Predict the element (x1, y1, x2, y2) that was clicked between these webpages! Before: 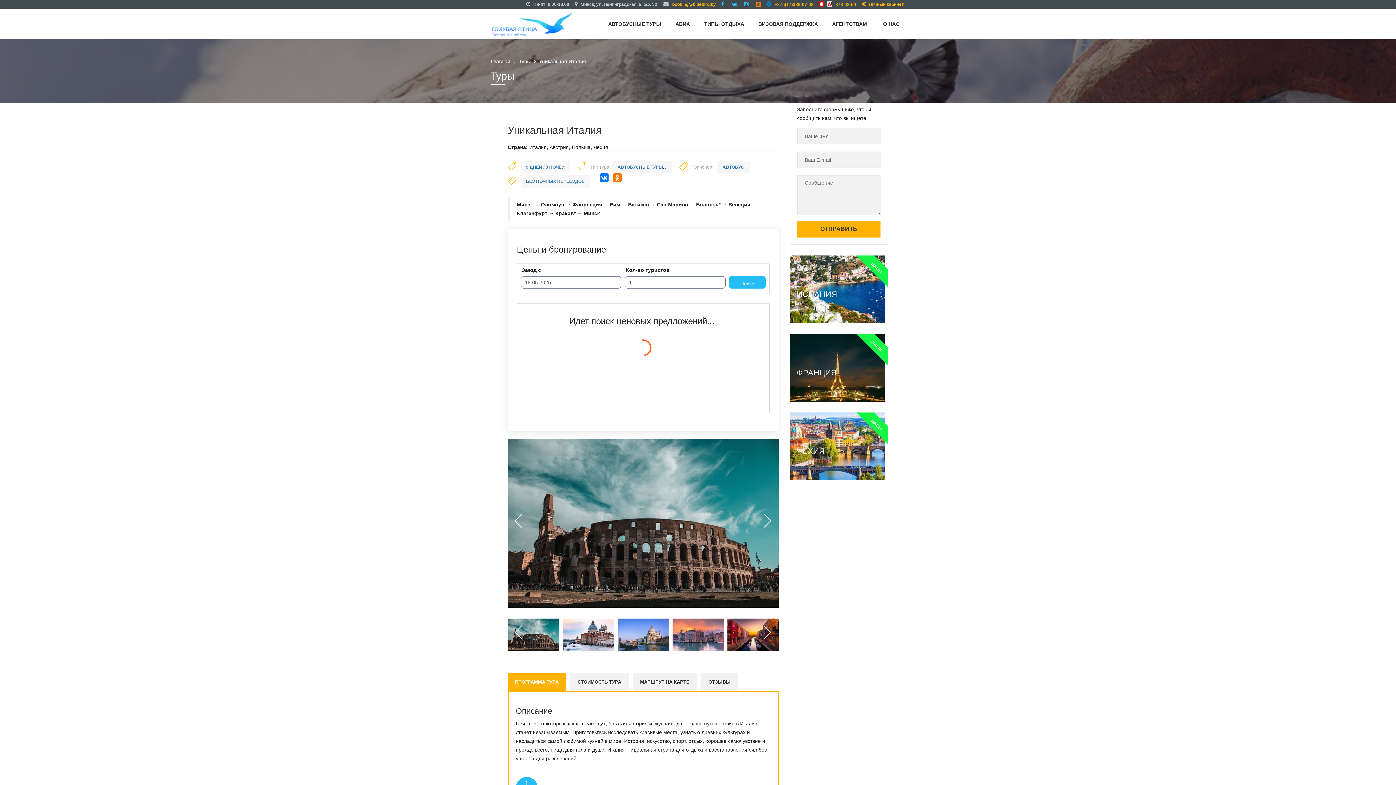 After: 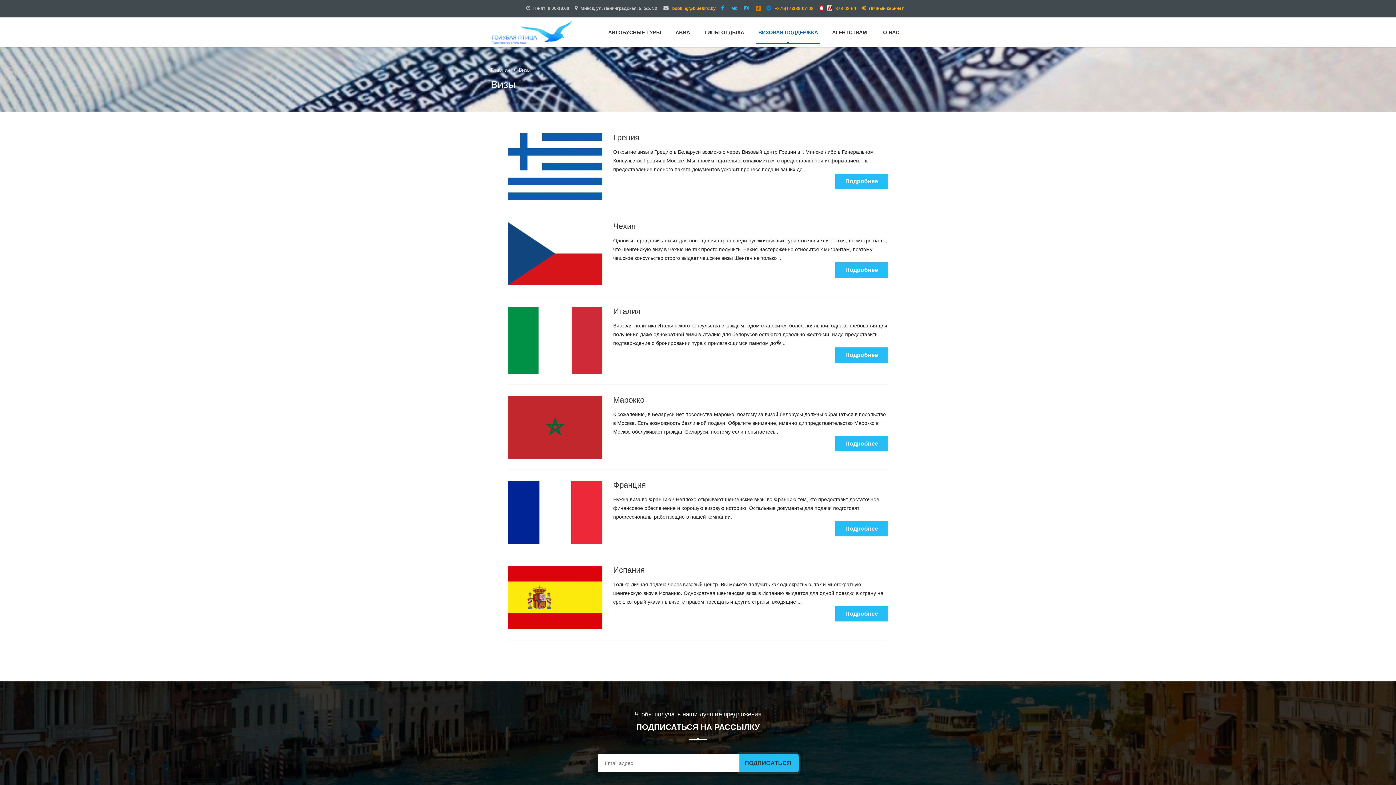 Action: bbox: (758, 13, 818, 34) label: ВИЗОВАЯ ПОДДЕРЖКА